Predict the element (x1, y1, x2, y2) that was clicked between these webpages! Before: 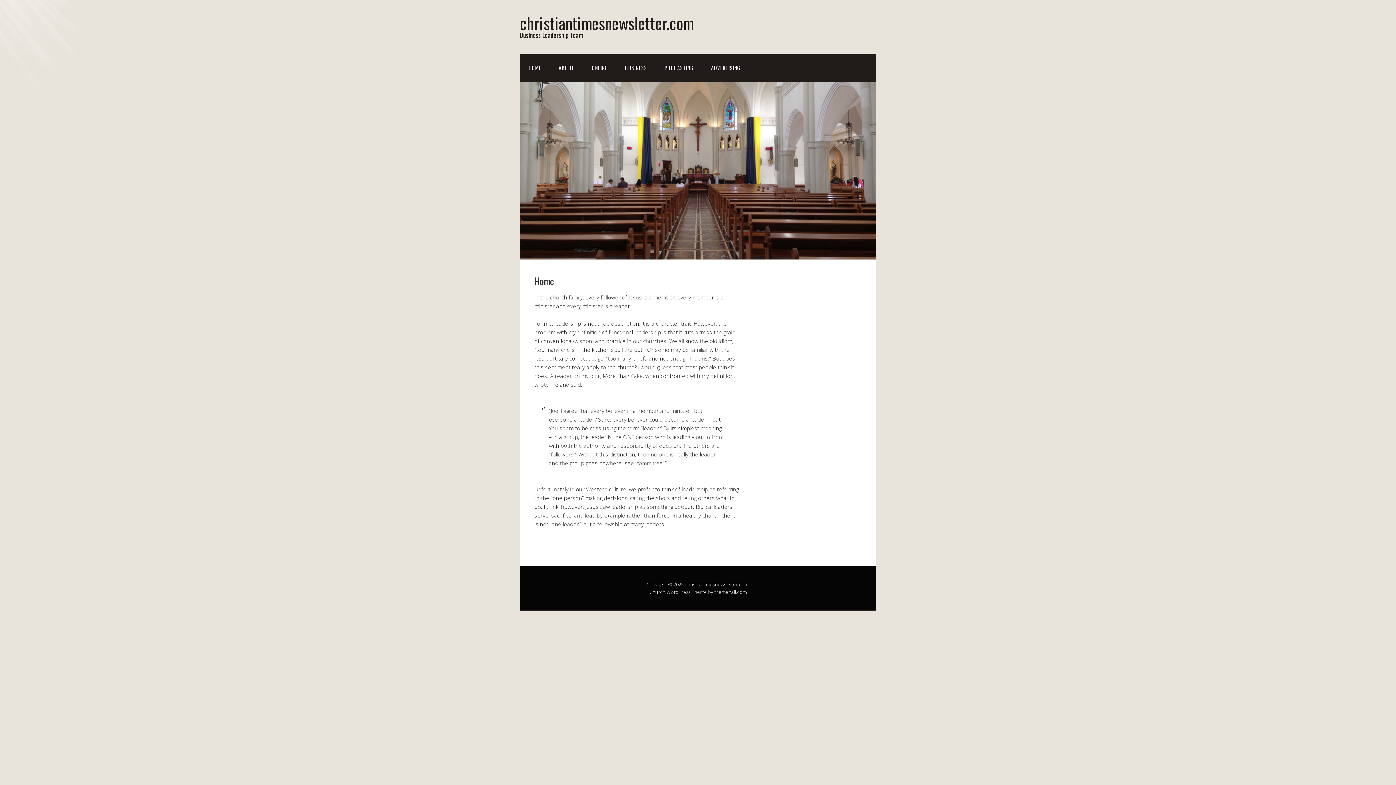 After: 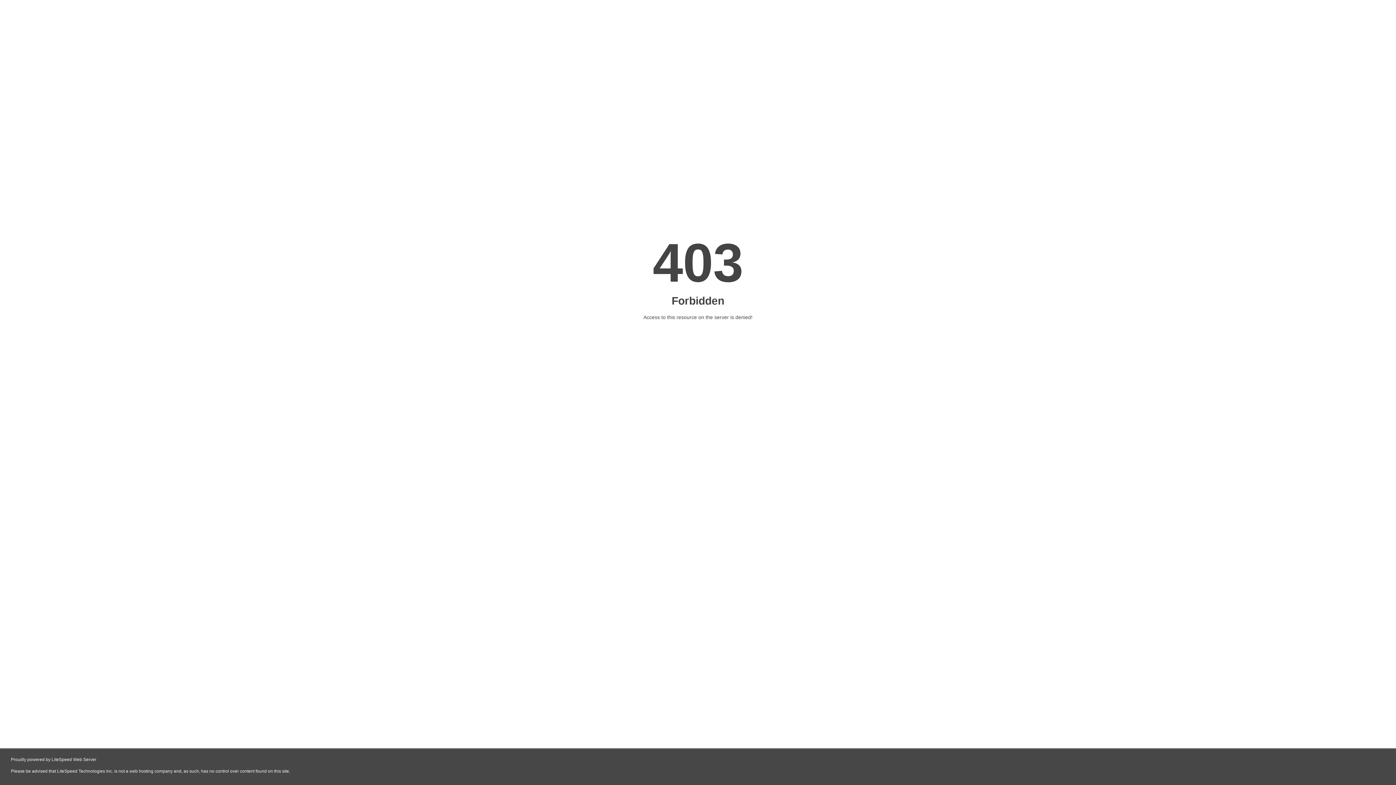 Action: label: Church bbox: (649, 589, 665, 595)